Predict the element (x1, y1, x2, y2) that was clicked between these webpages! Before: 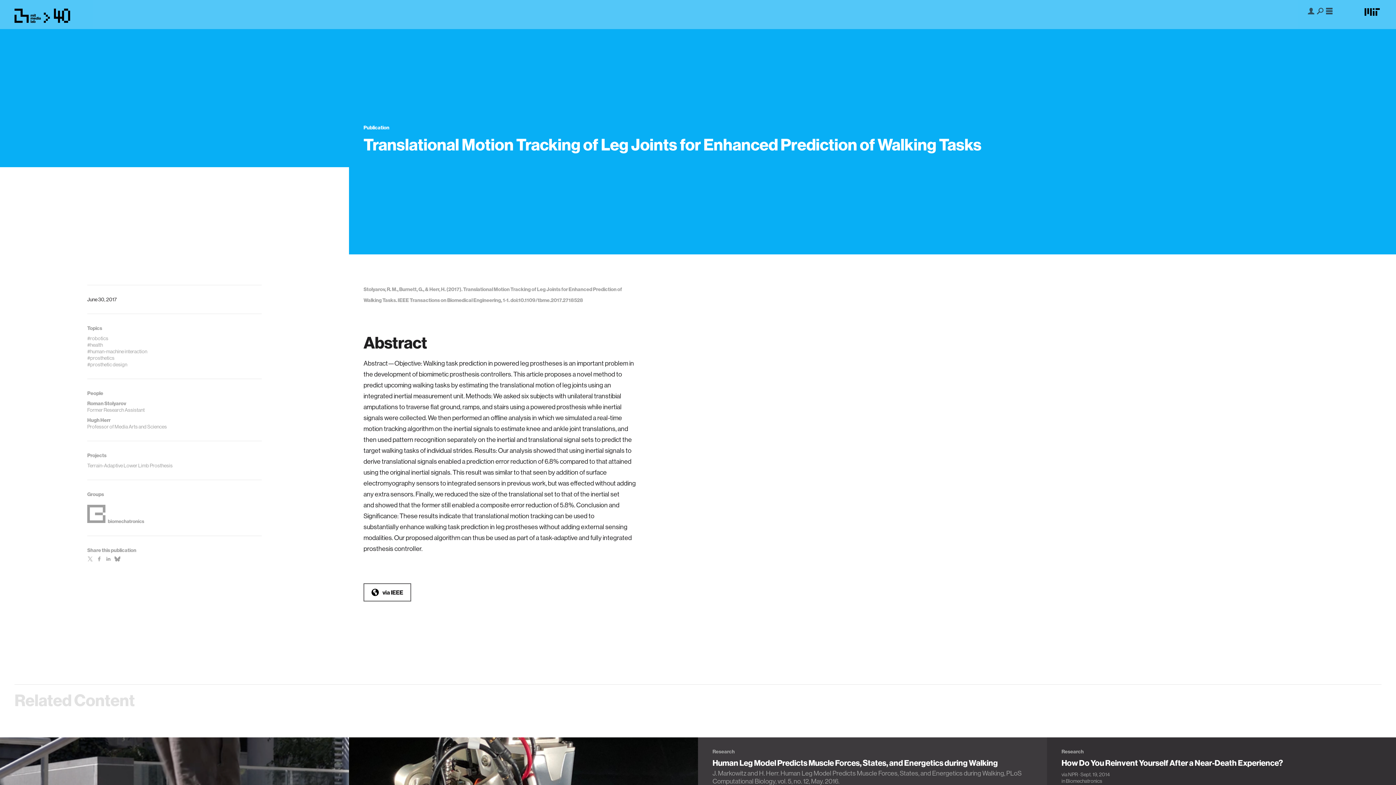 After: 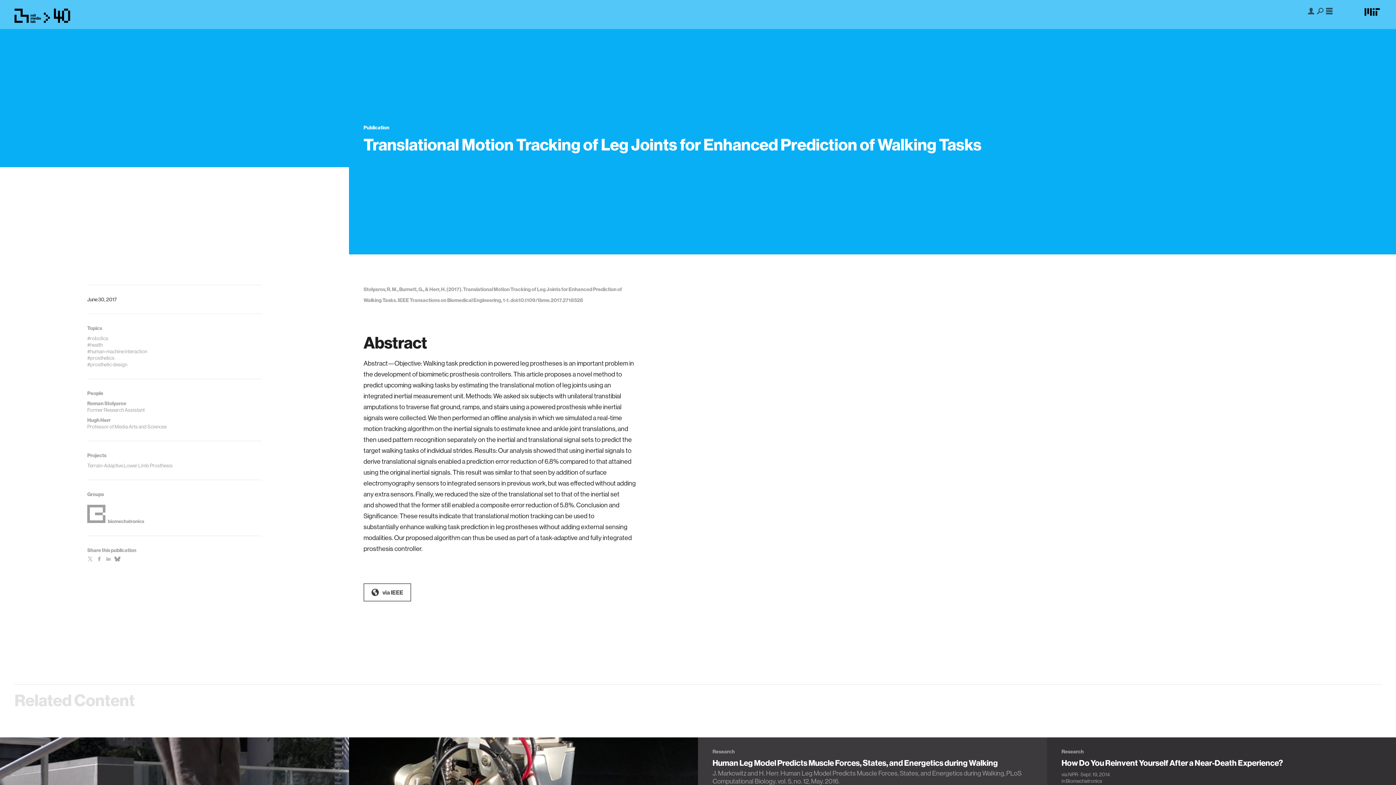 Action: label: via IEEE bbox: (363, 583, 411, 601)